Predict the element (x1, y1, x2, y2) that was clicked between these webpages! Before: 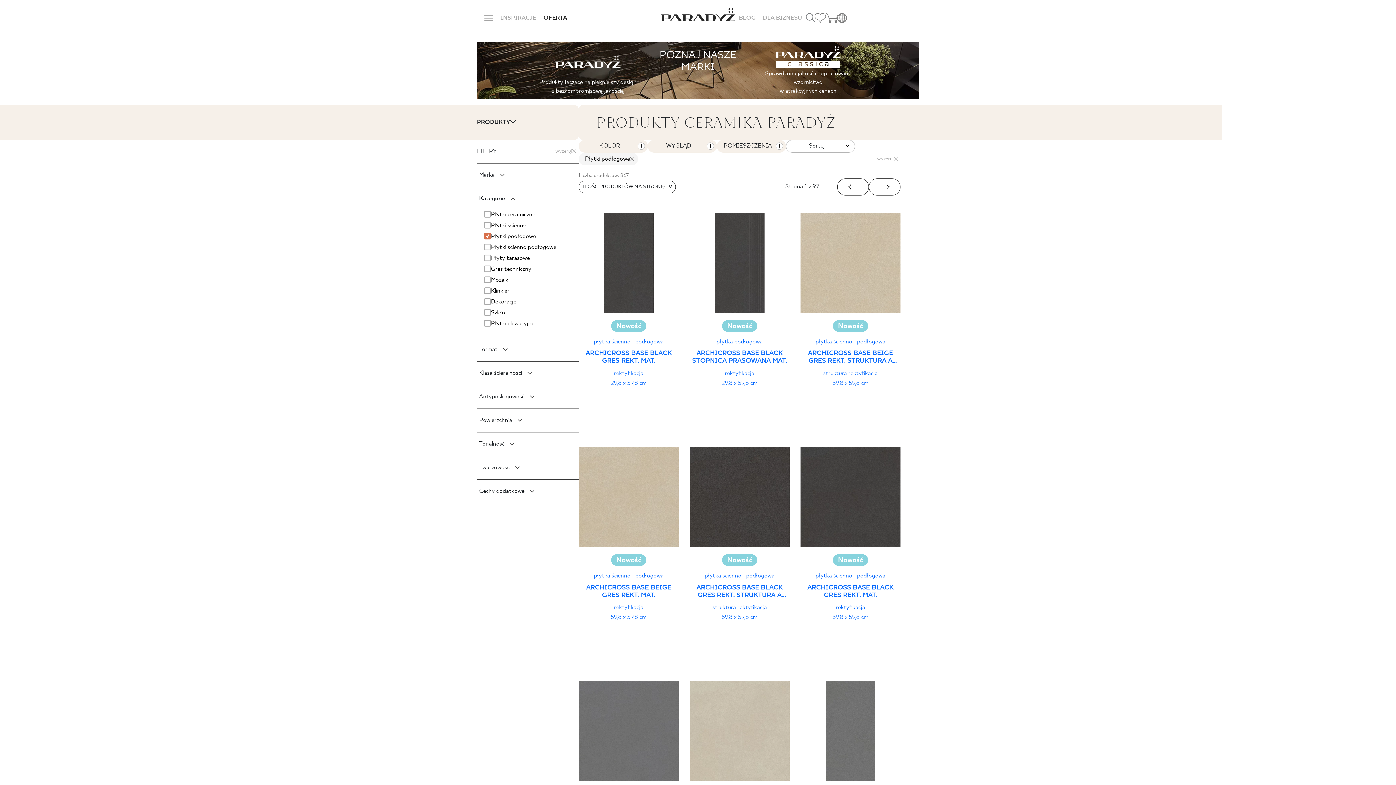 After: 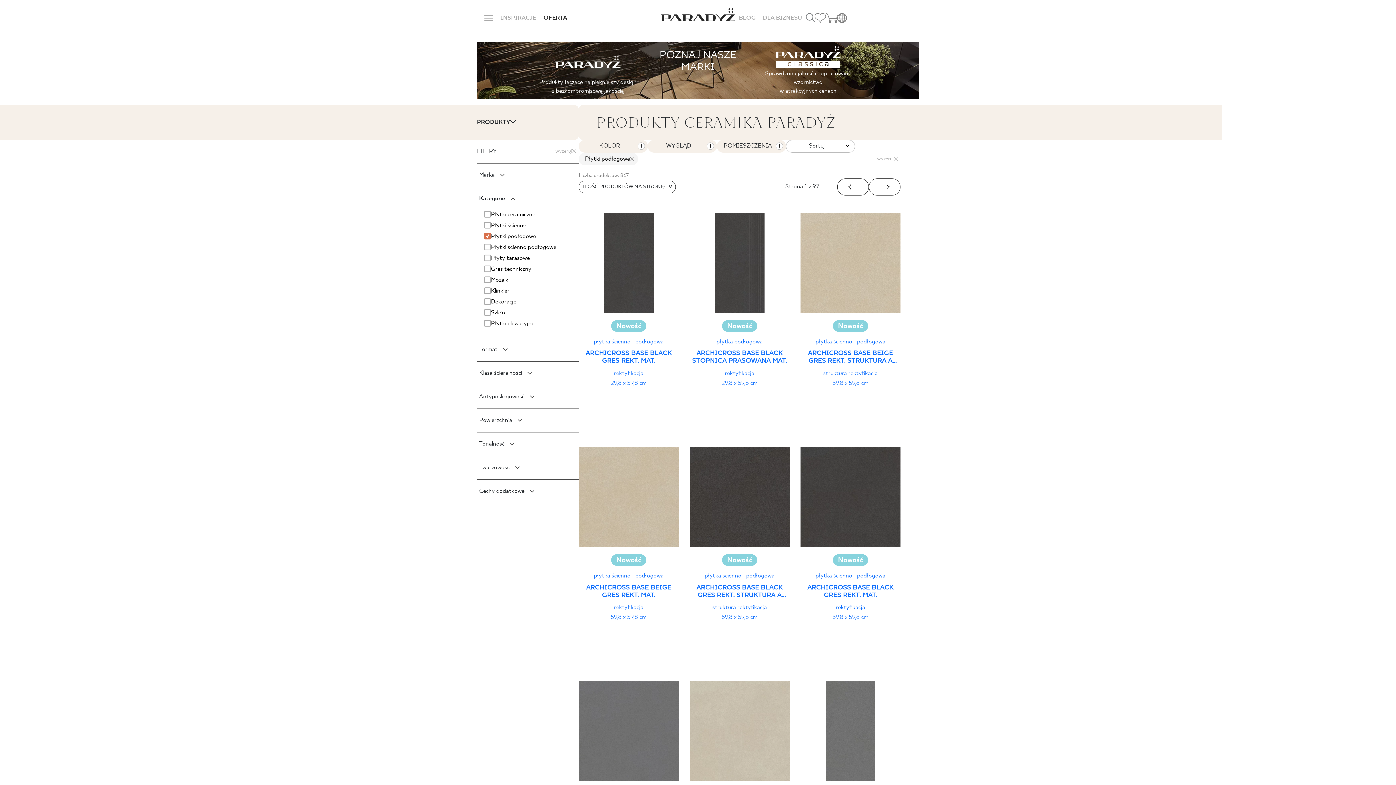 Action: label: Nowość bbox: (722, 554, 757, 566)